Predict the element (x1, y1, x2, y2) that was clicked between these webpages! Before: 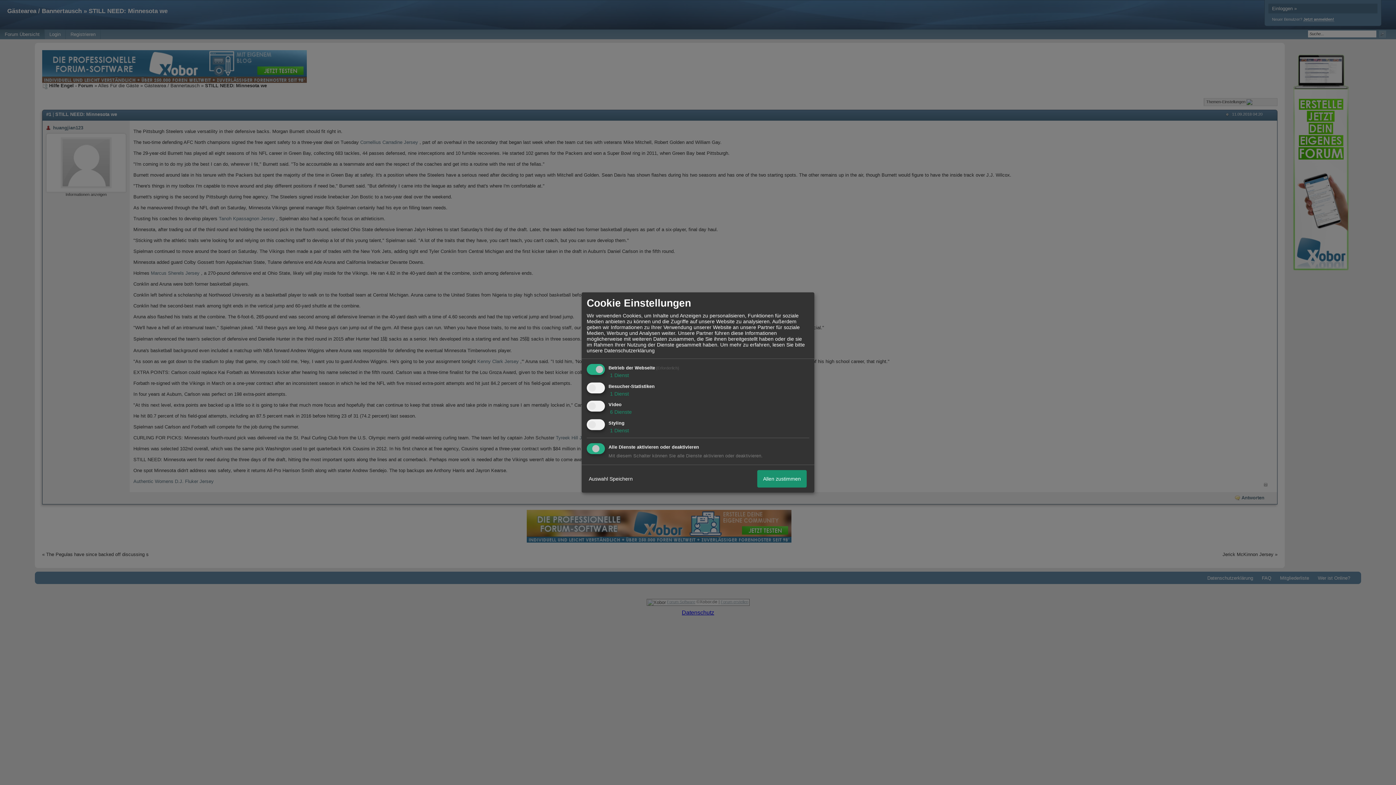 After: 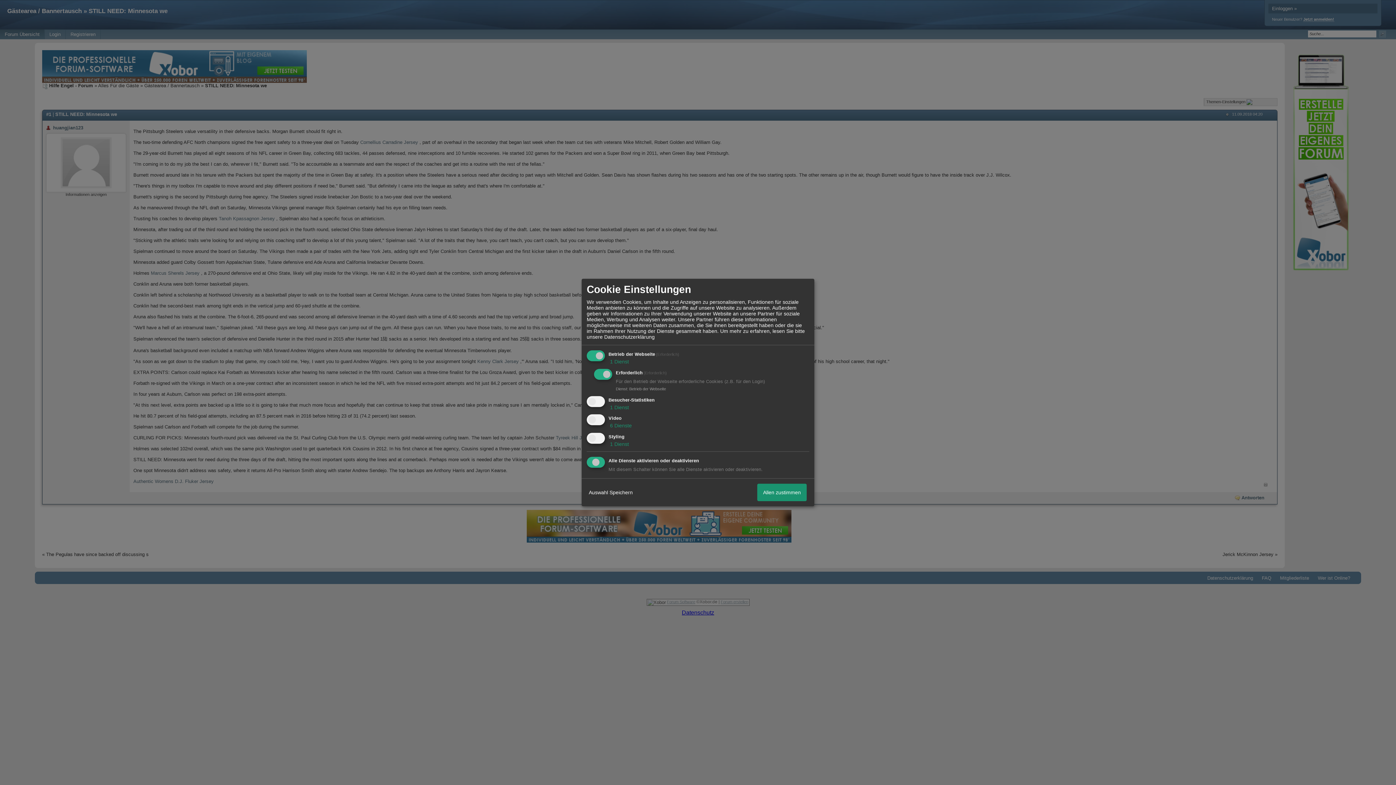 Action: label:  1 Dienst bbox: (608, 372, 629, 378)